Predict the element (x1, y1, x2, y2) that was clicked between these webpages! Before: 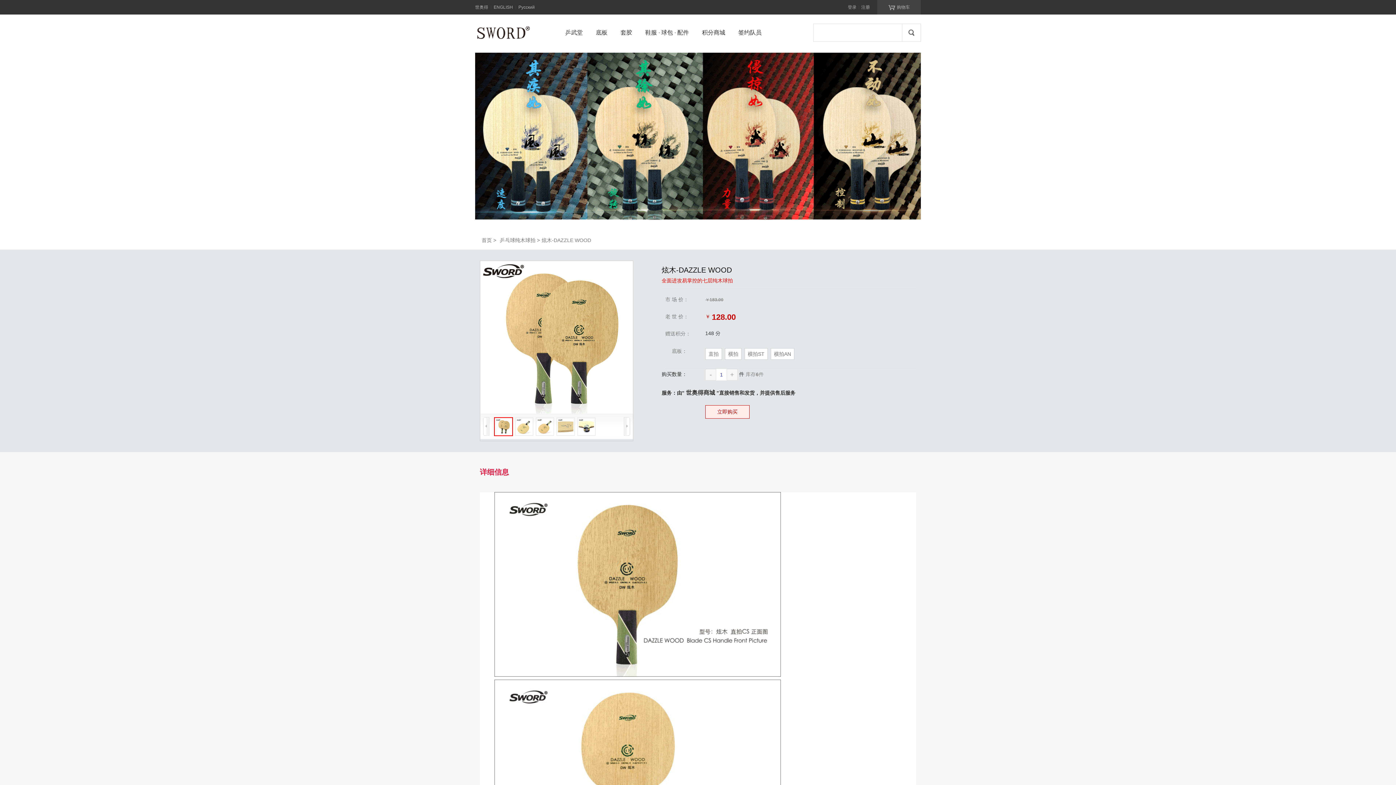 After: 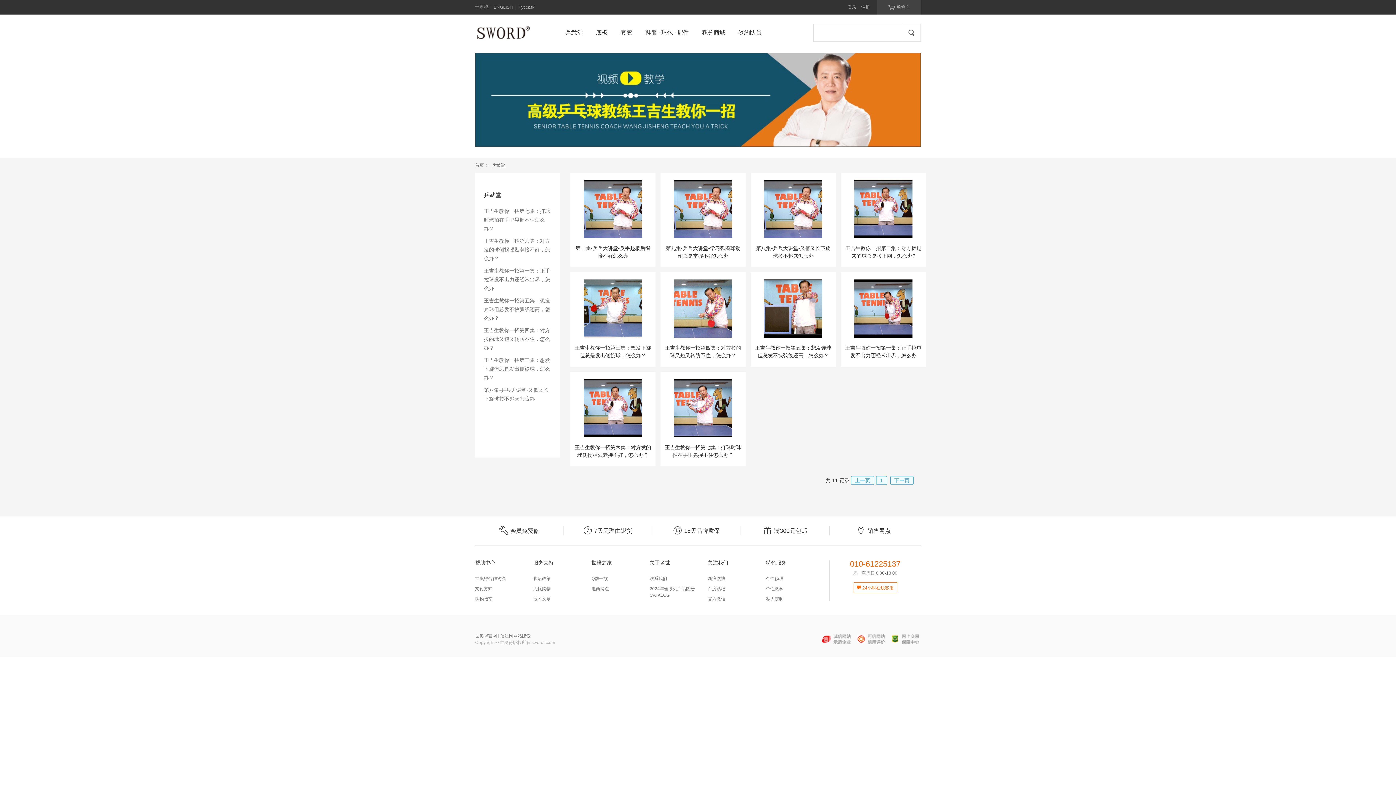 Action: label: 乒武堂 bbox: (558, 18, 589, 50)